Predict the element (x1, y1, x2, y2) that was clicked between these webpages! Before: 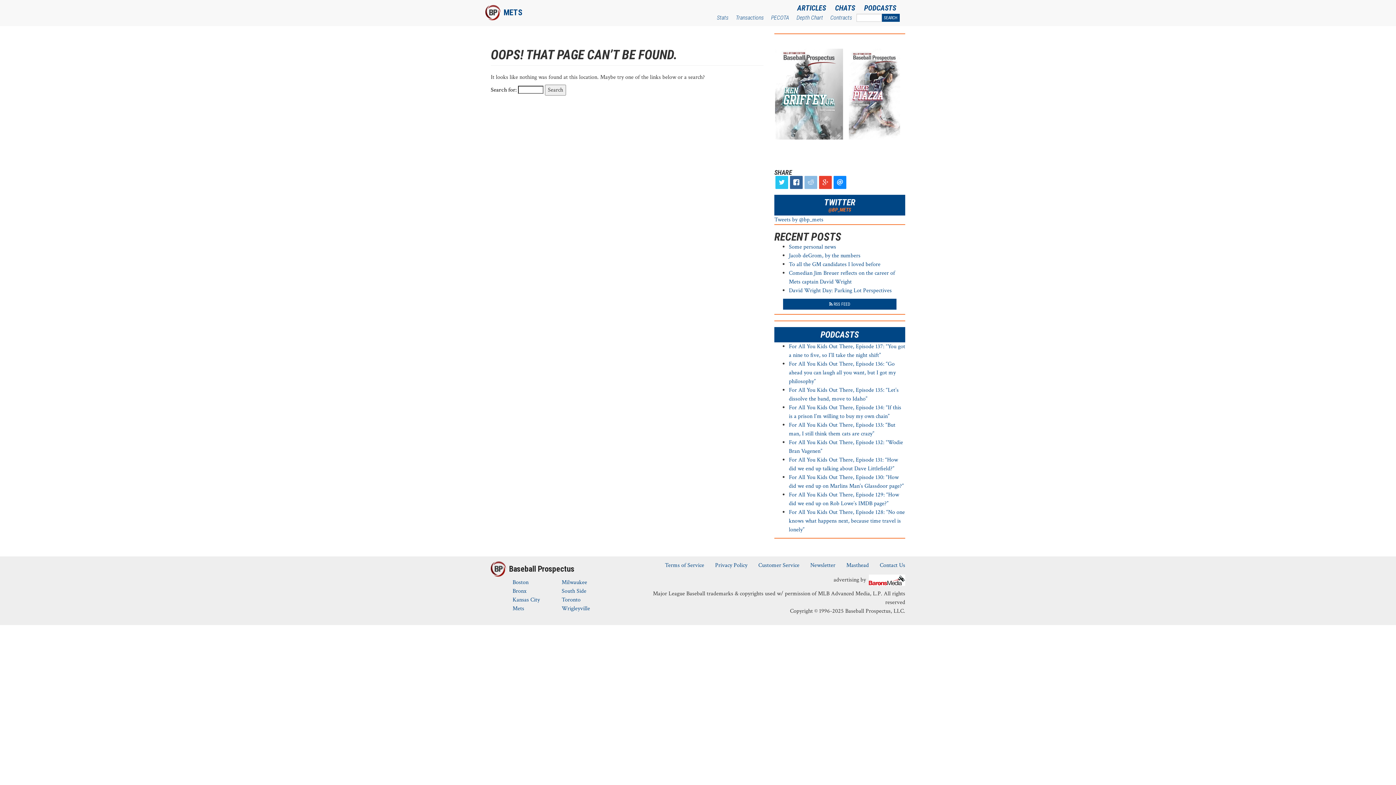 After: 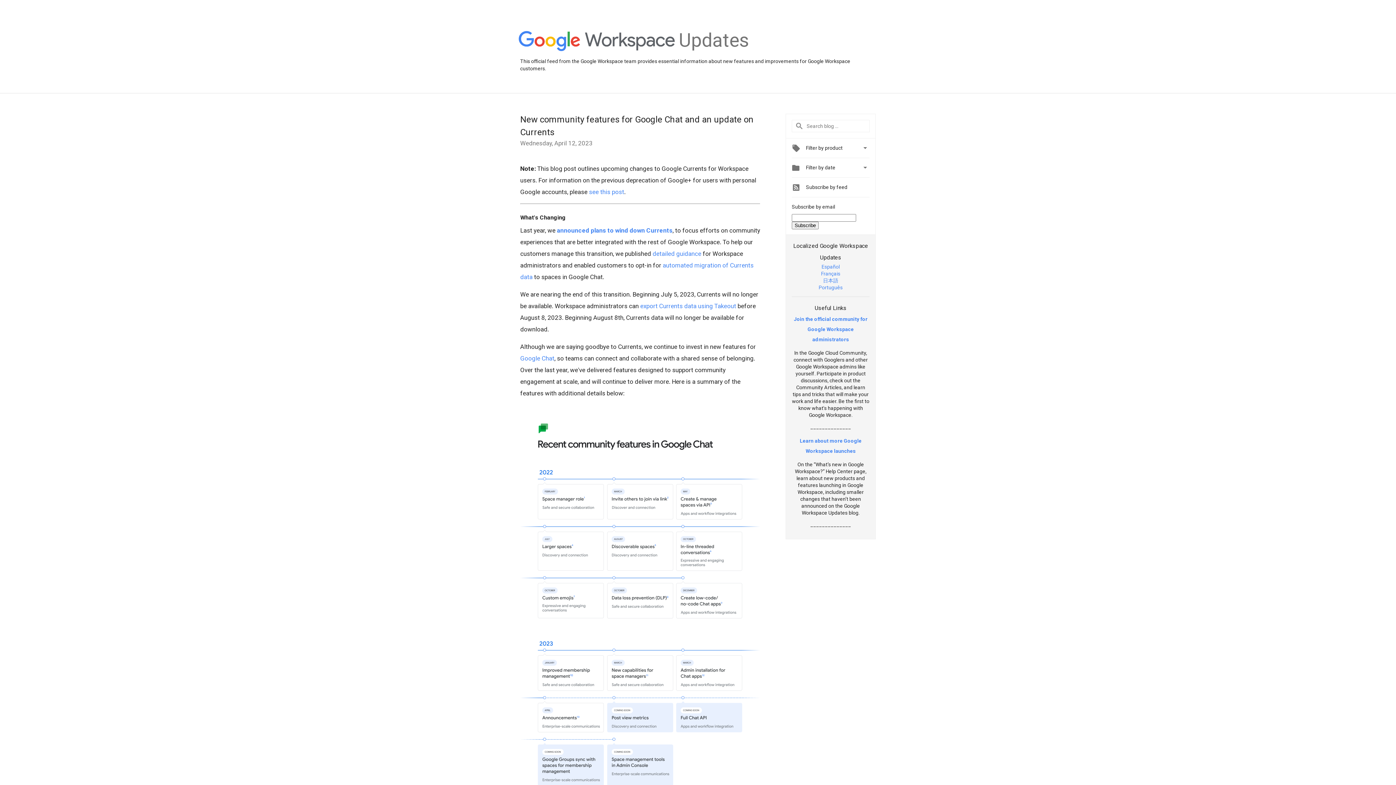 Action: bbox: (819, 175, 831, 189)